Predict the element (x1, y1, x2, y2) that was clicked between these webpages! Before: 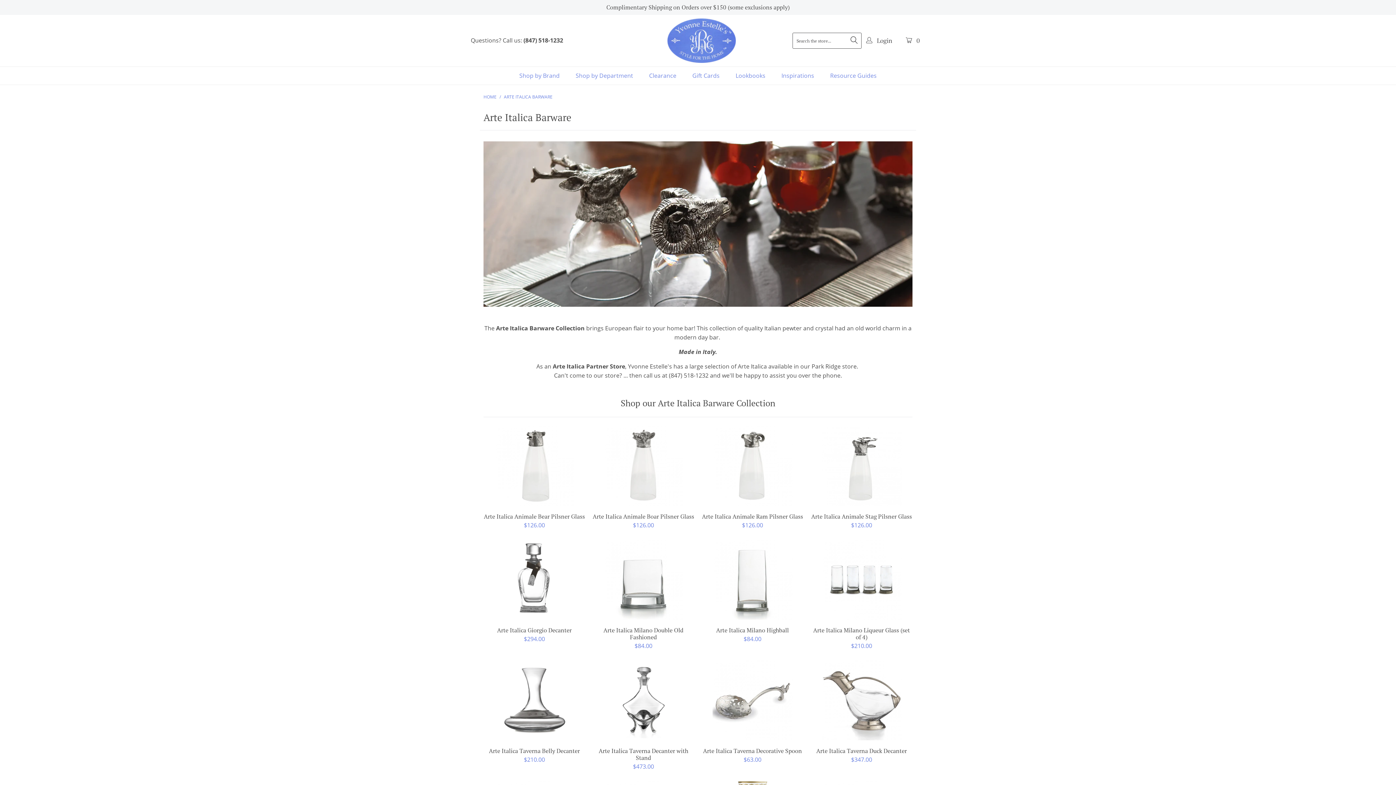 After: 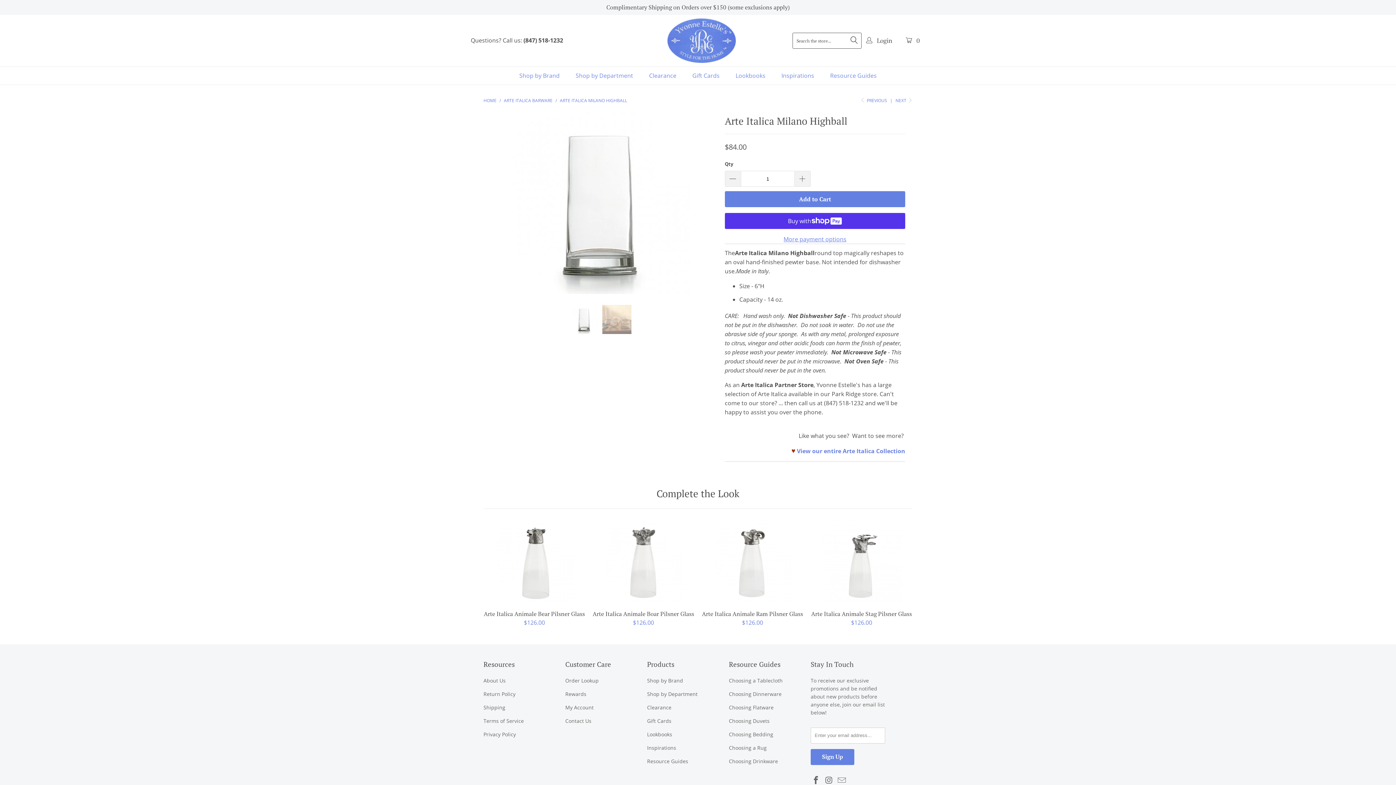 Action: bbox: (701, 539, 803, 619) label: Arte Italica Milano Highball